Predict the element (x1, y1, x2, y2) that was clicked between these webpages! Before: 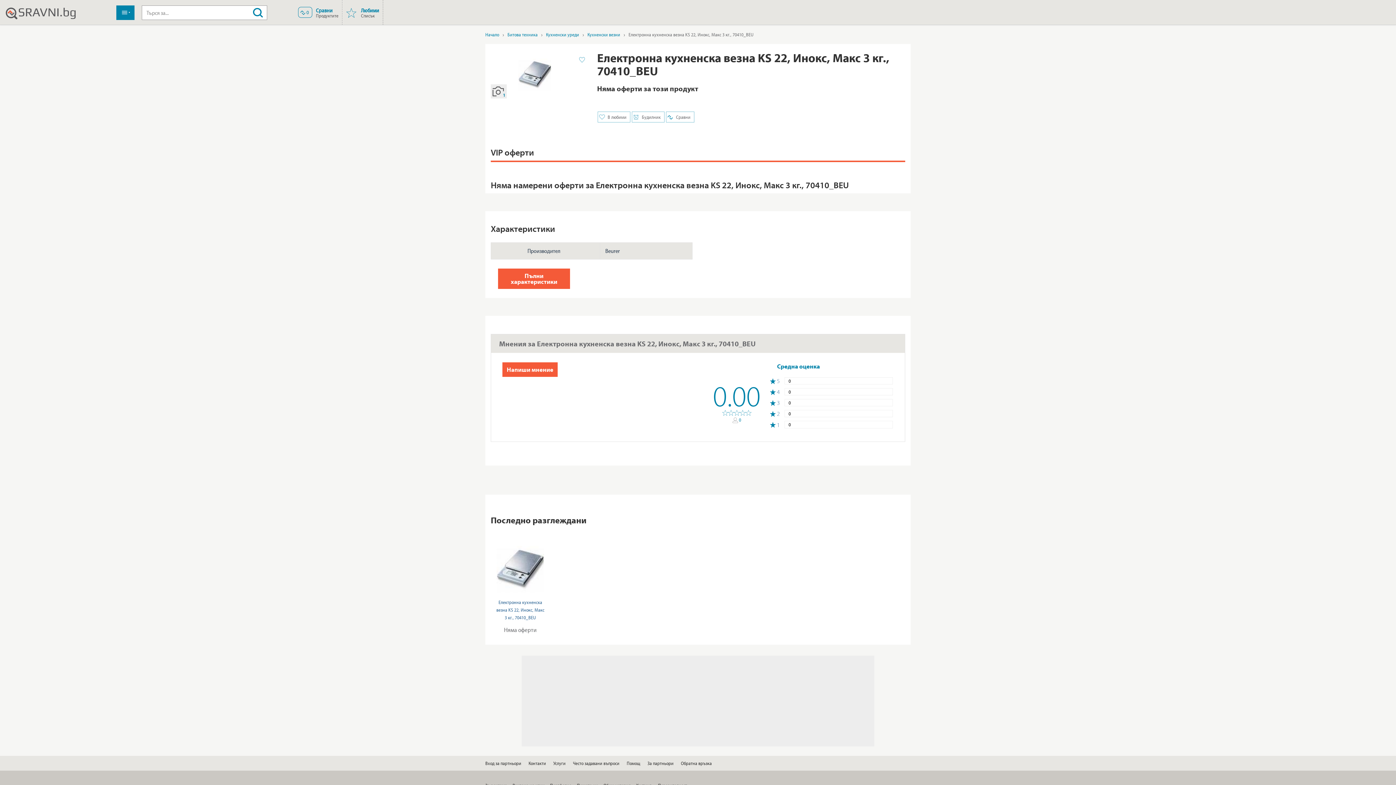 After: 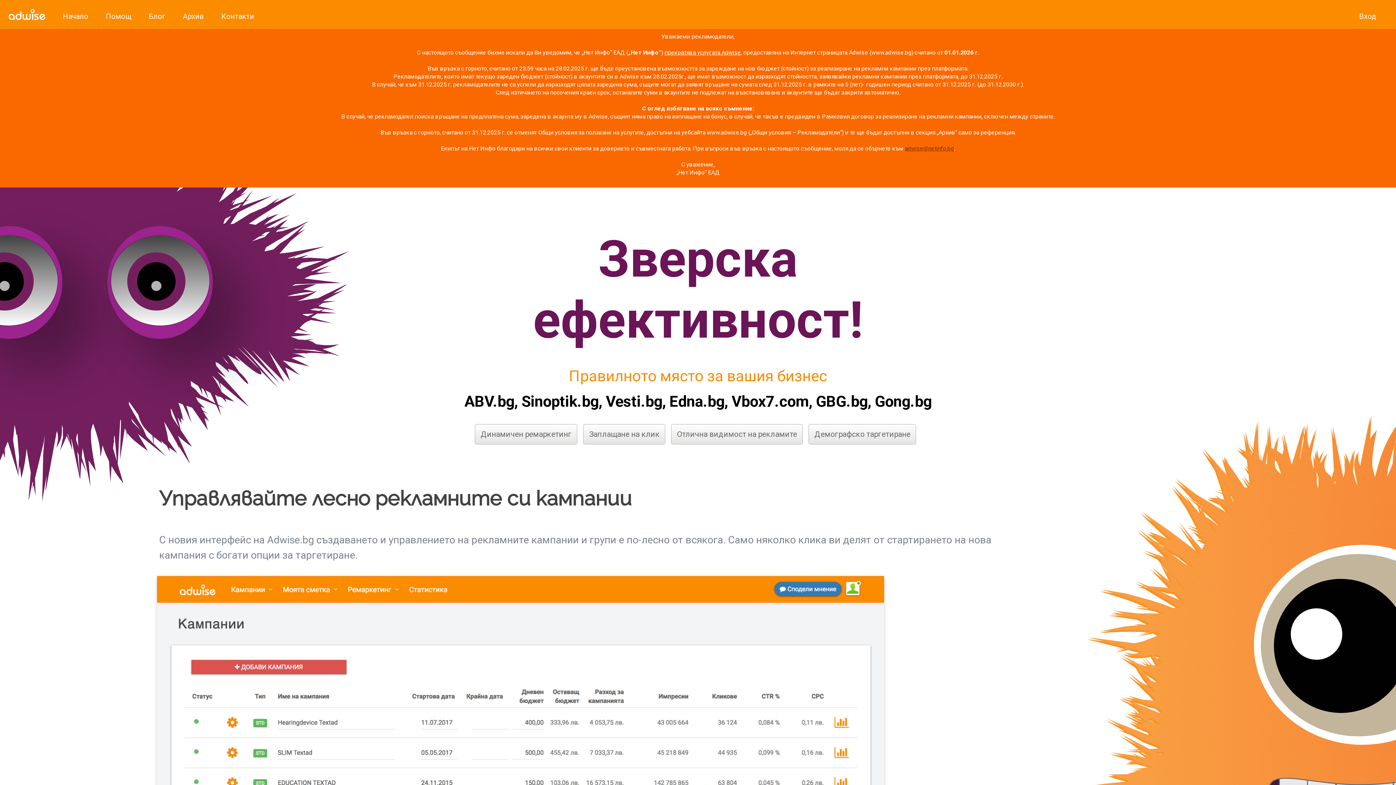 Action: bbox: (512, 138, 544, 146) label: Реклама на клик